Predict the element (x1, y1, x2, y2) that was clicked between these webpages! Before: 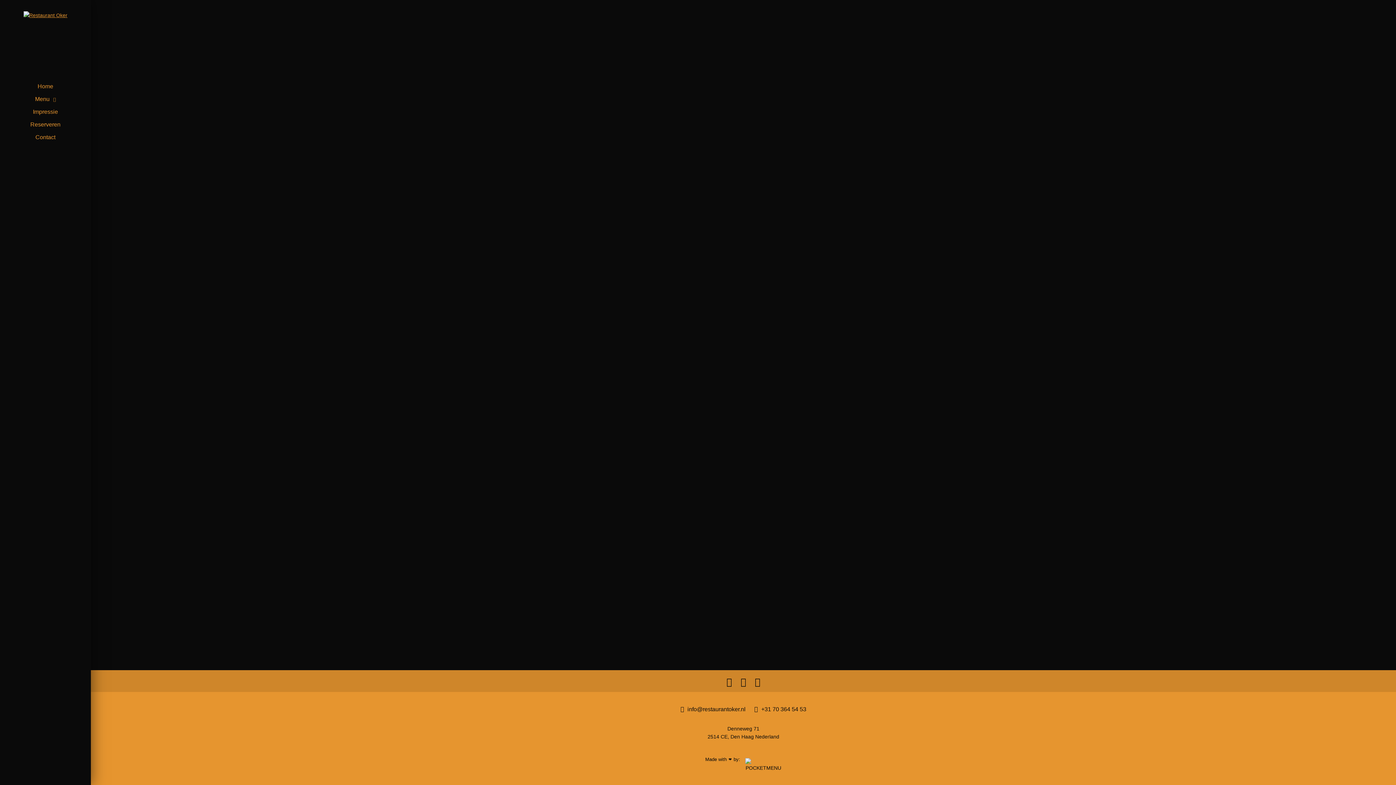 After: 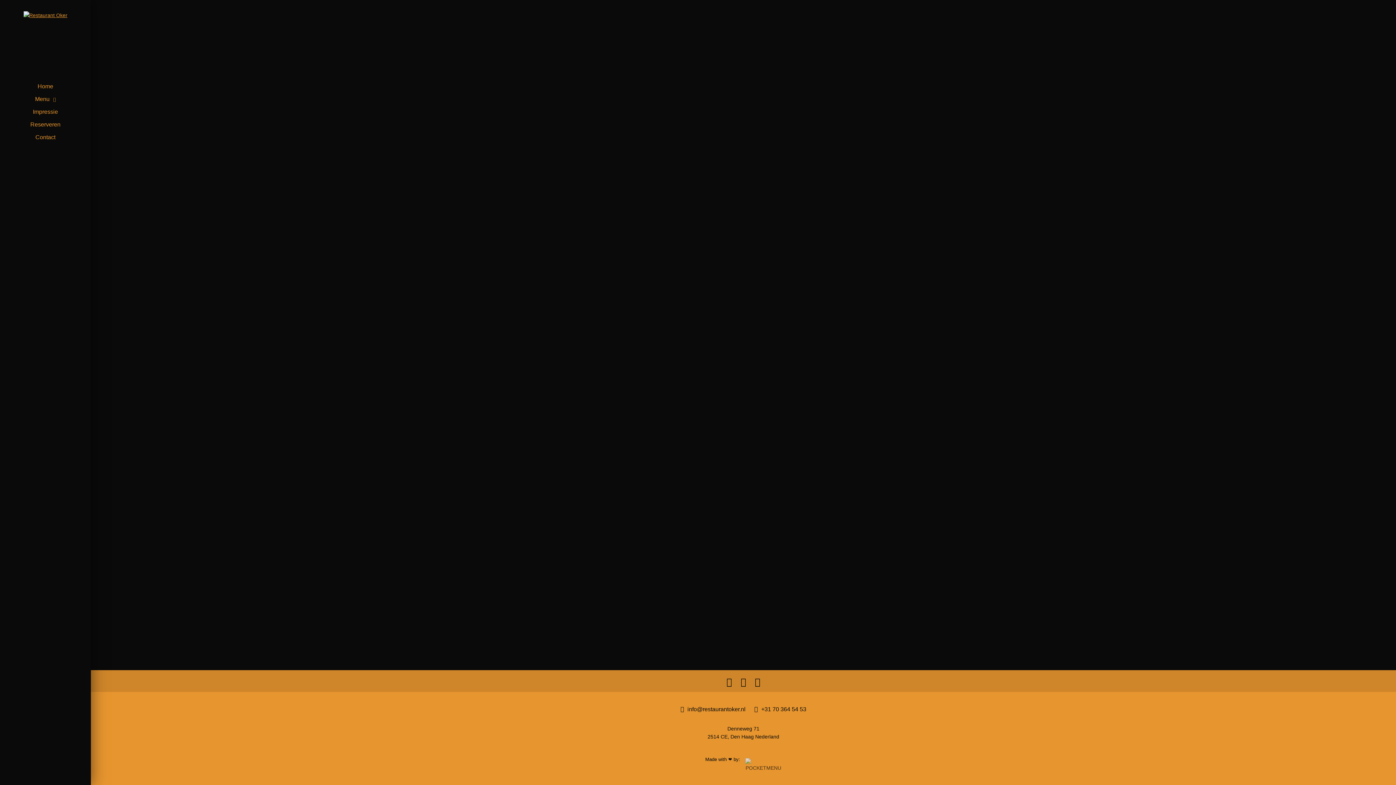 Action: bbox: (741, 756, 781, 762)